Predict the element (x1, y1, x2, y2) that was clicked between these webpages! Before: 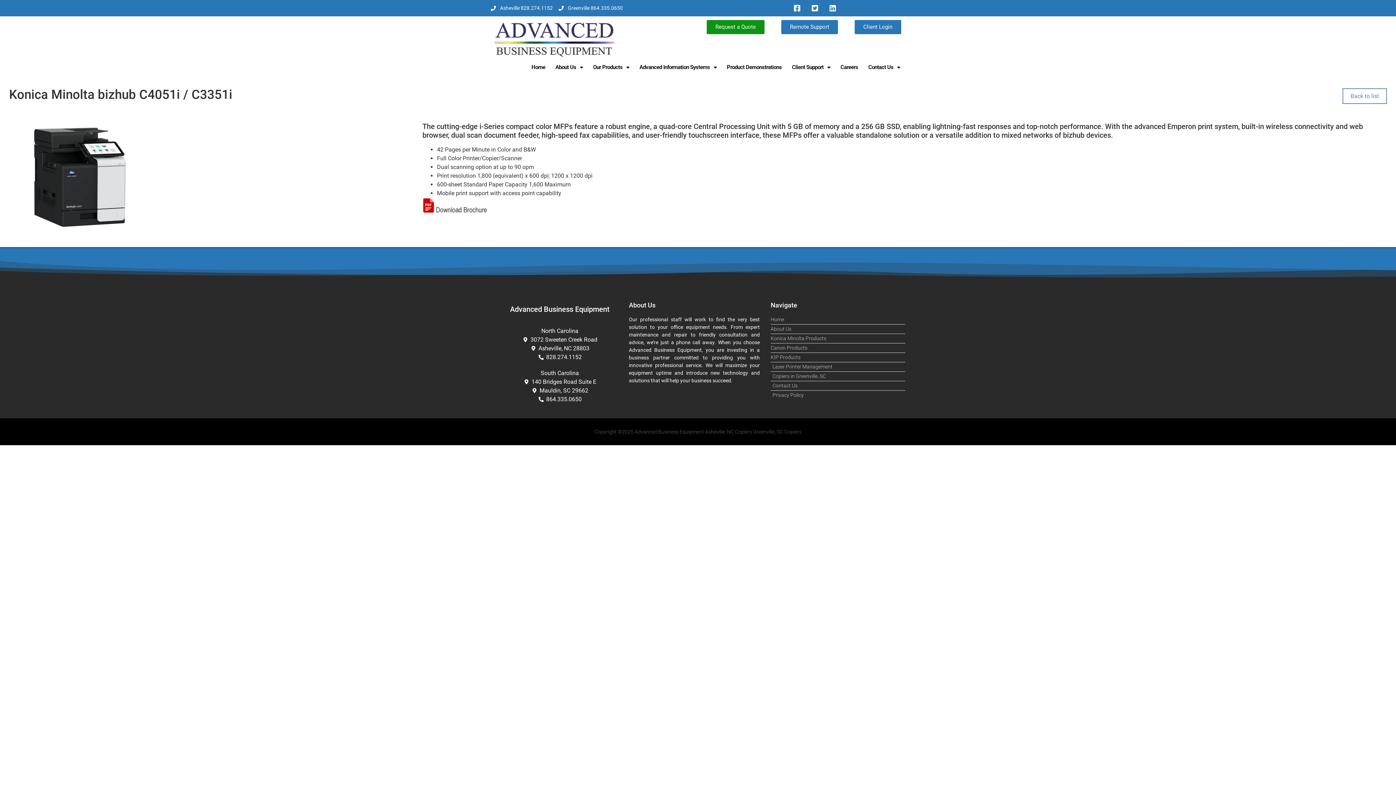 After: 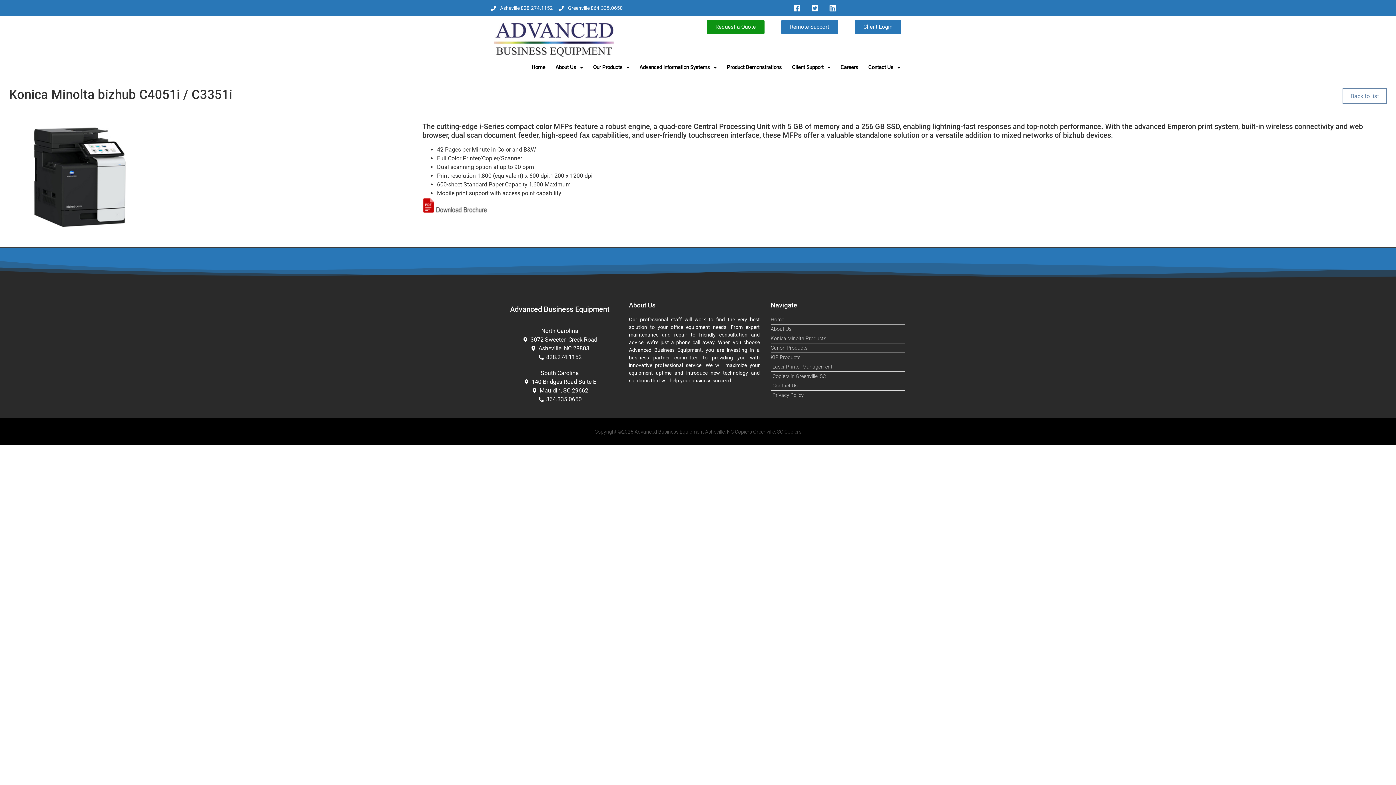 Action: label: Mauldin, SC 29662 bbox: (494, 386, 625, 395)